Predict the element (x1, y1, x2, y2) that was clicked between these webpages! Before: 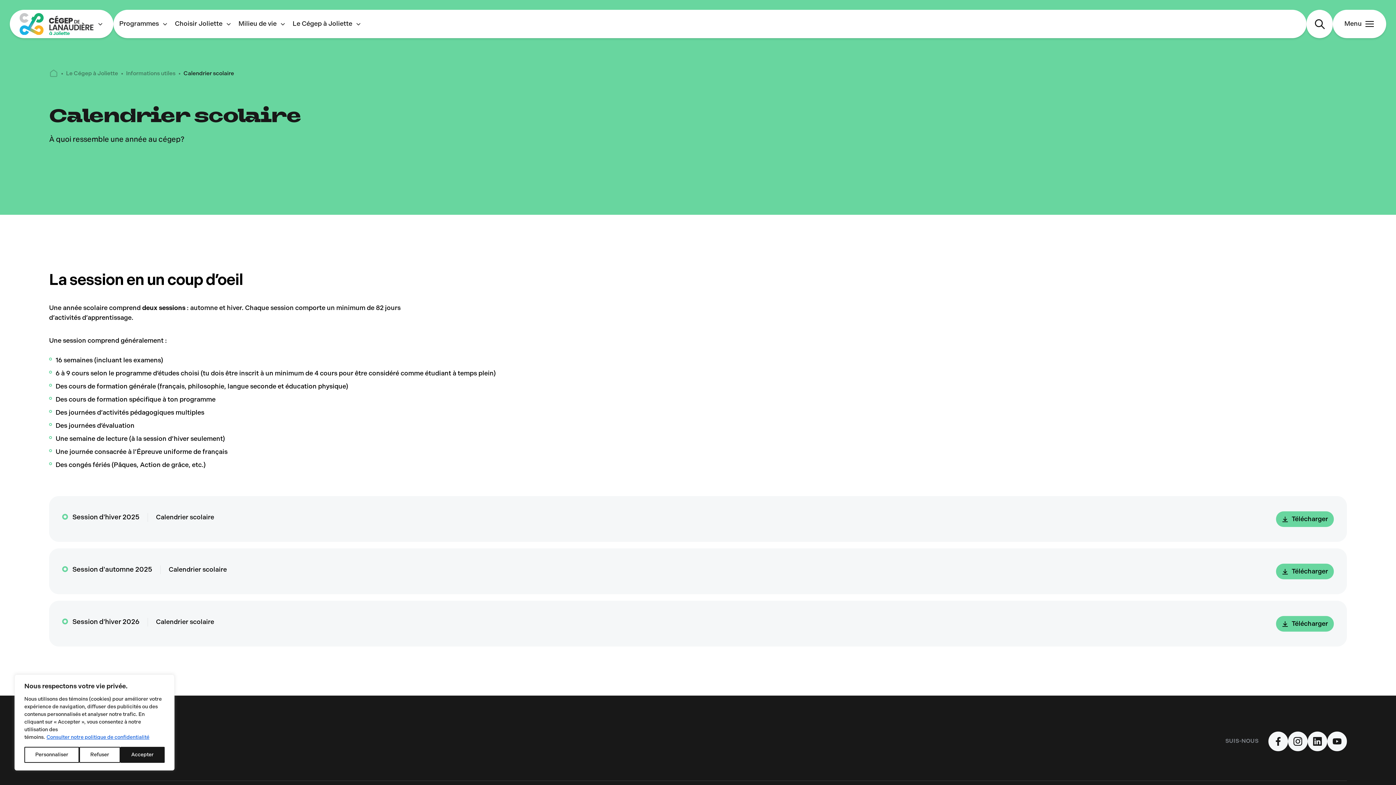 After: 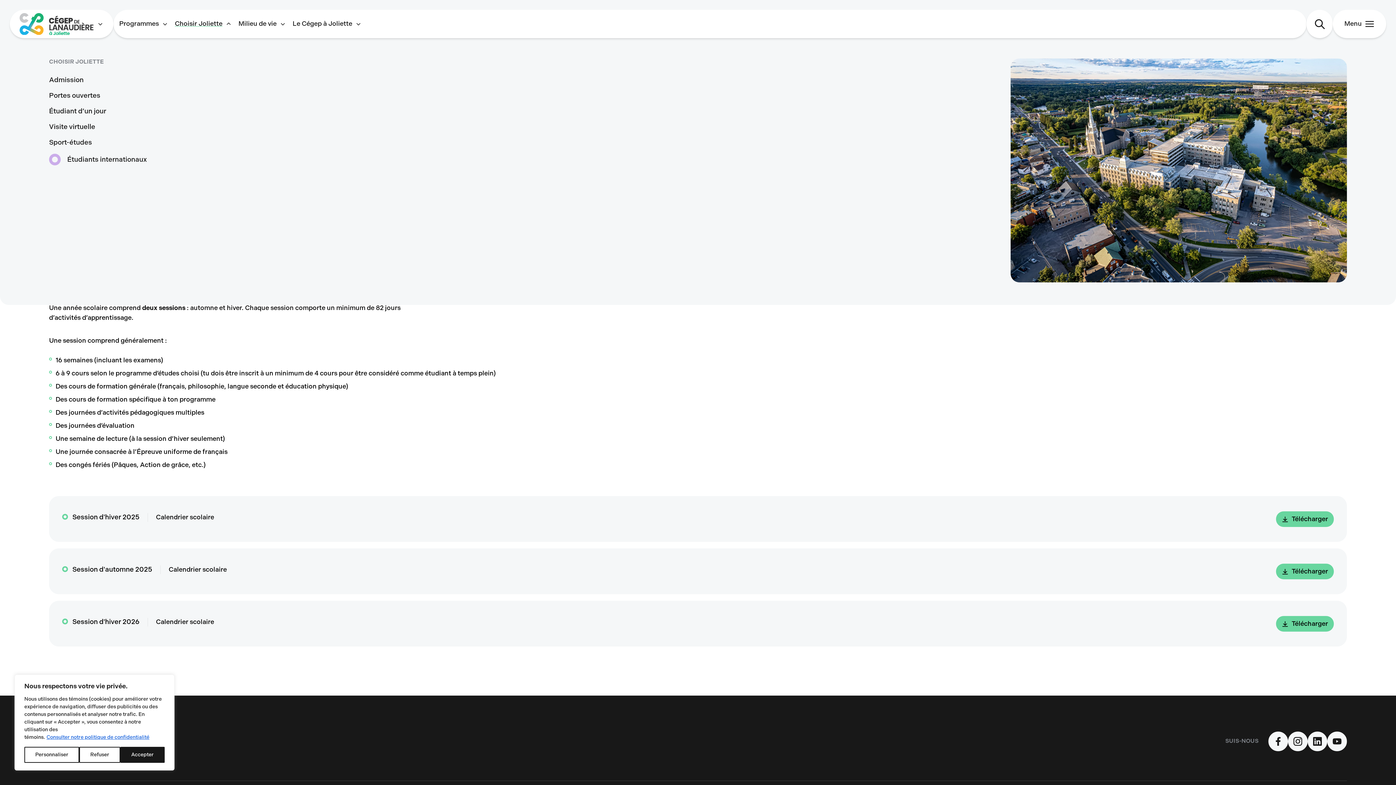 Action: bbox: (174, 18, 232, 29) label: Choisir Joliette